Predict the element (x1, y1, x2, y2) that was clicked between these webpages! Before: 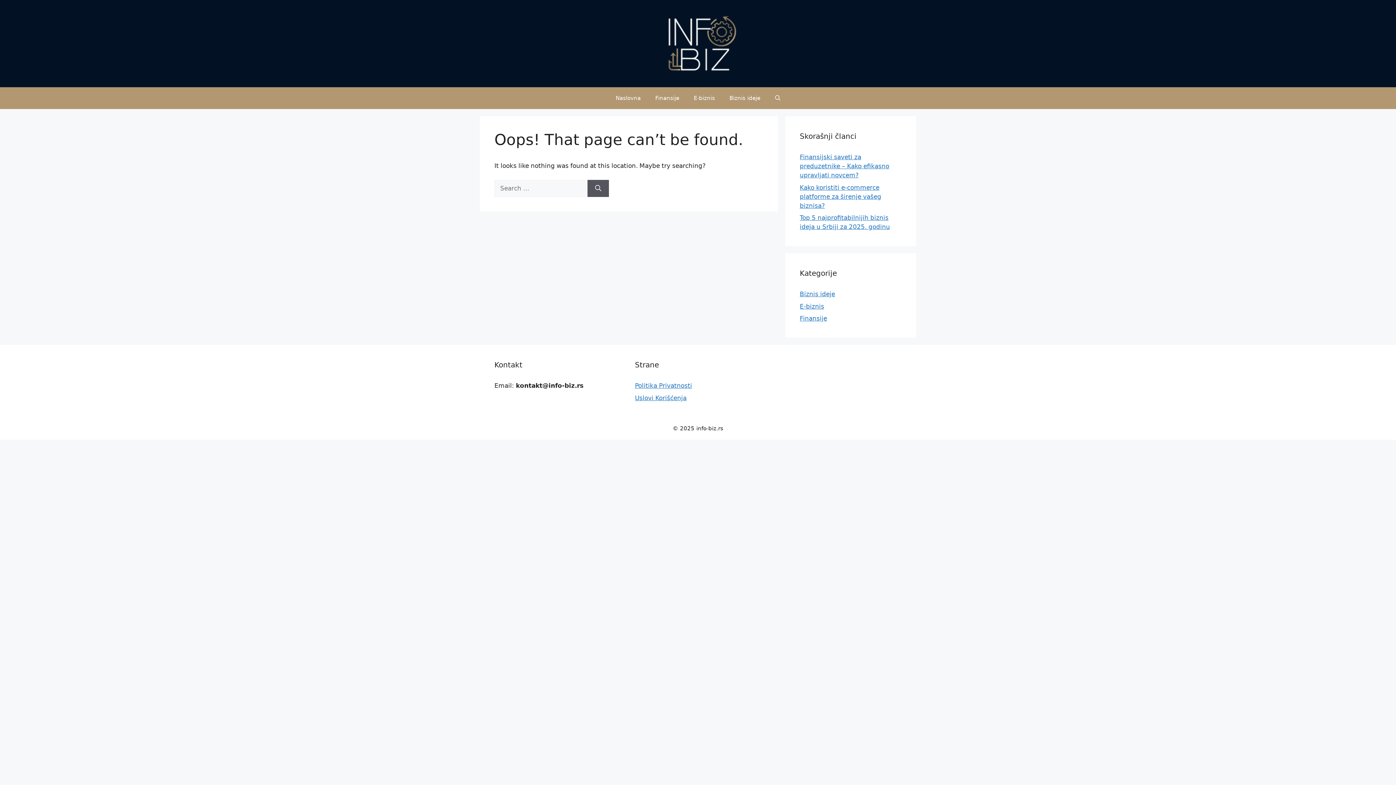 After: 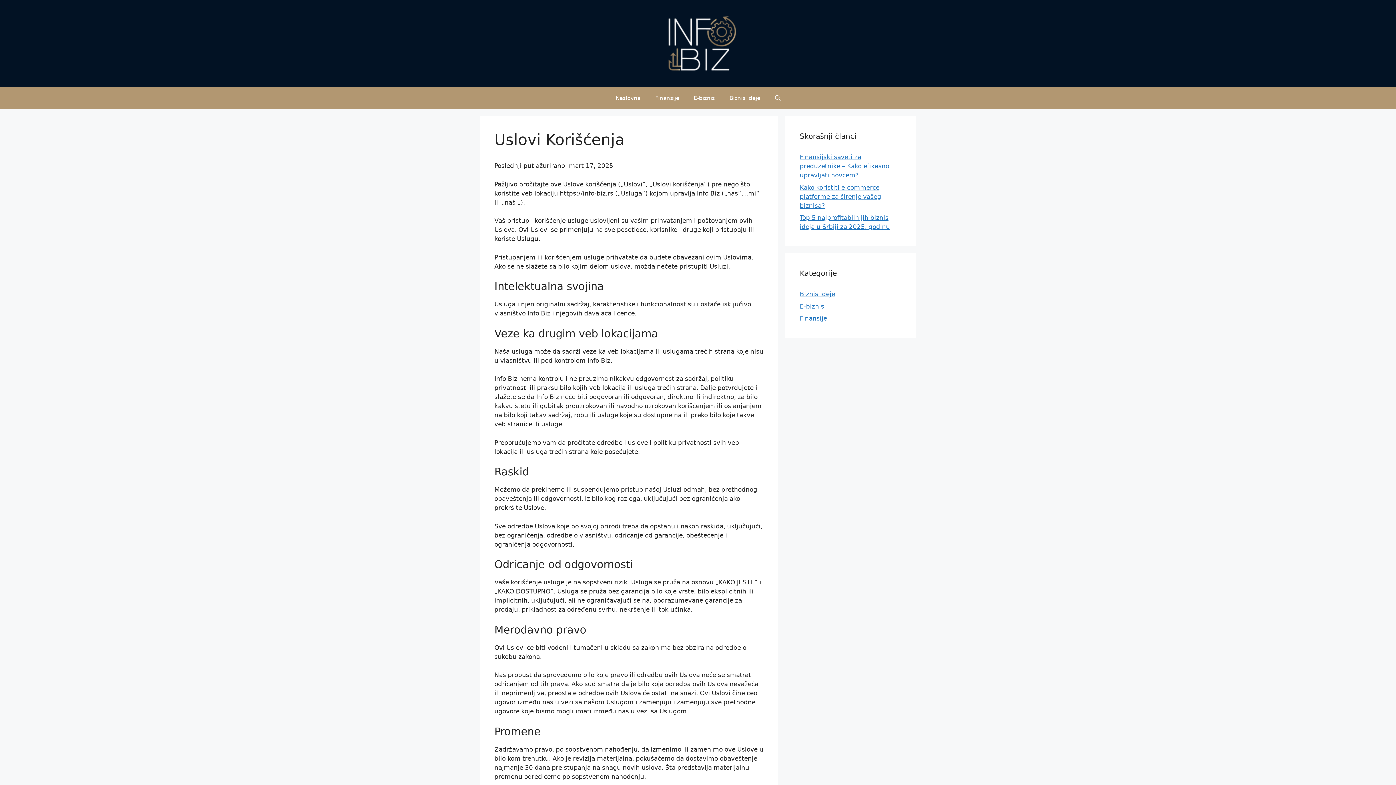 Action: label: Uslovi Korišćenja bbox: (635, 394, 686, 401)